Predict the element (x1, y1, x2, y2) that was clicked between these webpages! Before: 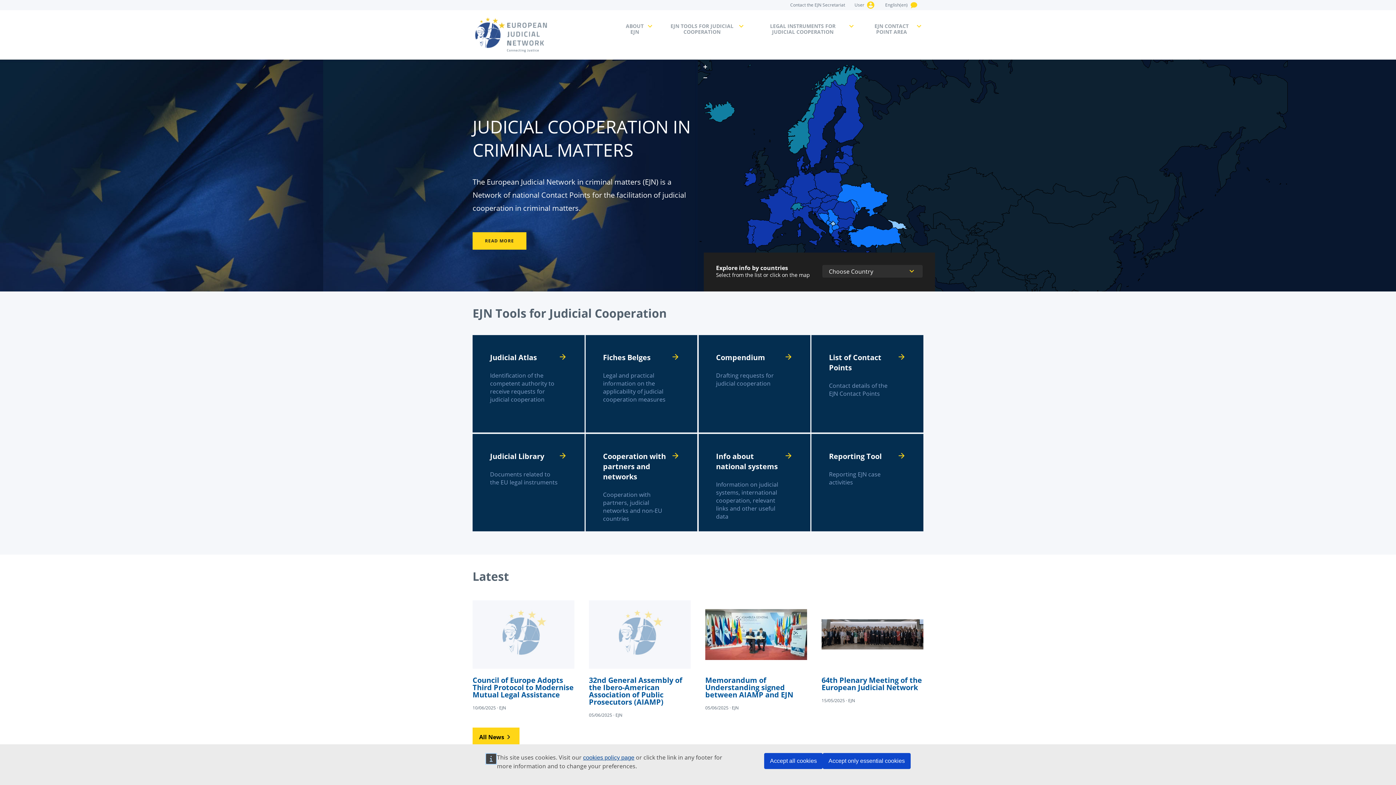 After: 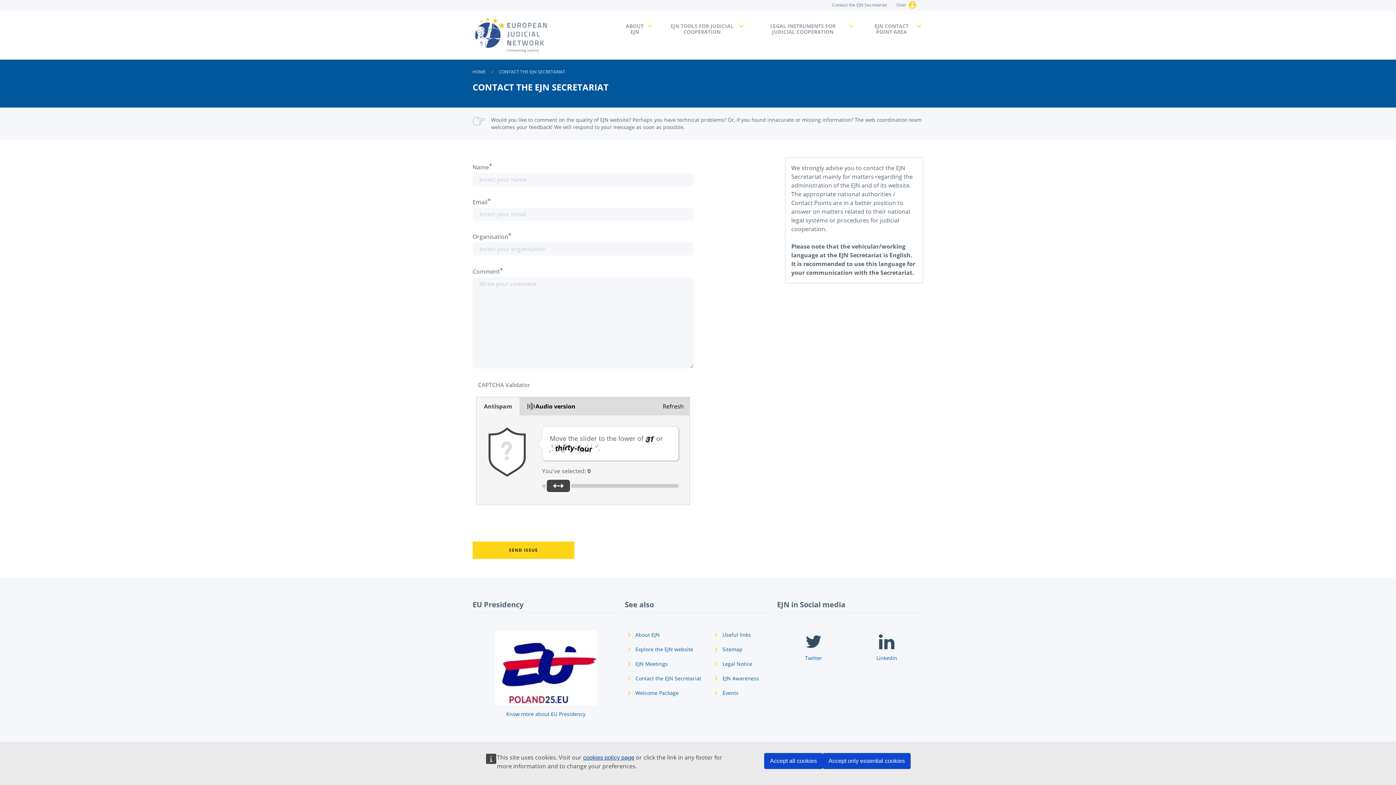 Action: label: Contact the EJN Secretariat bbox: (803, 0, 867, 7)